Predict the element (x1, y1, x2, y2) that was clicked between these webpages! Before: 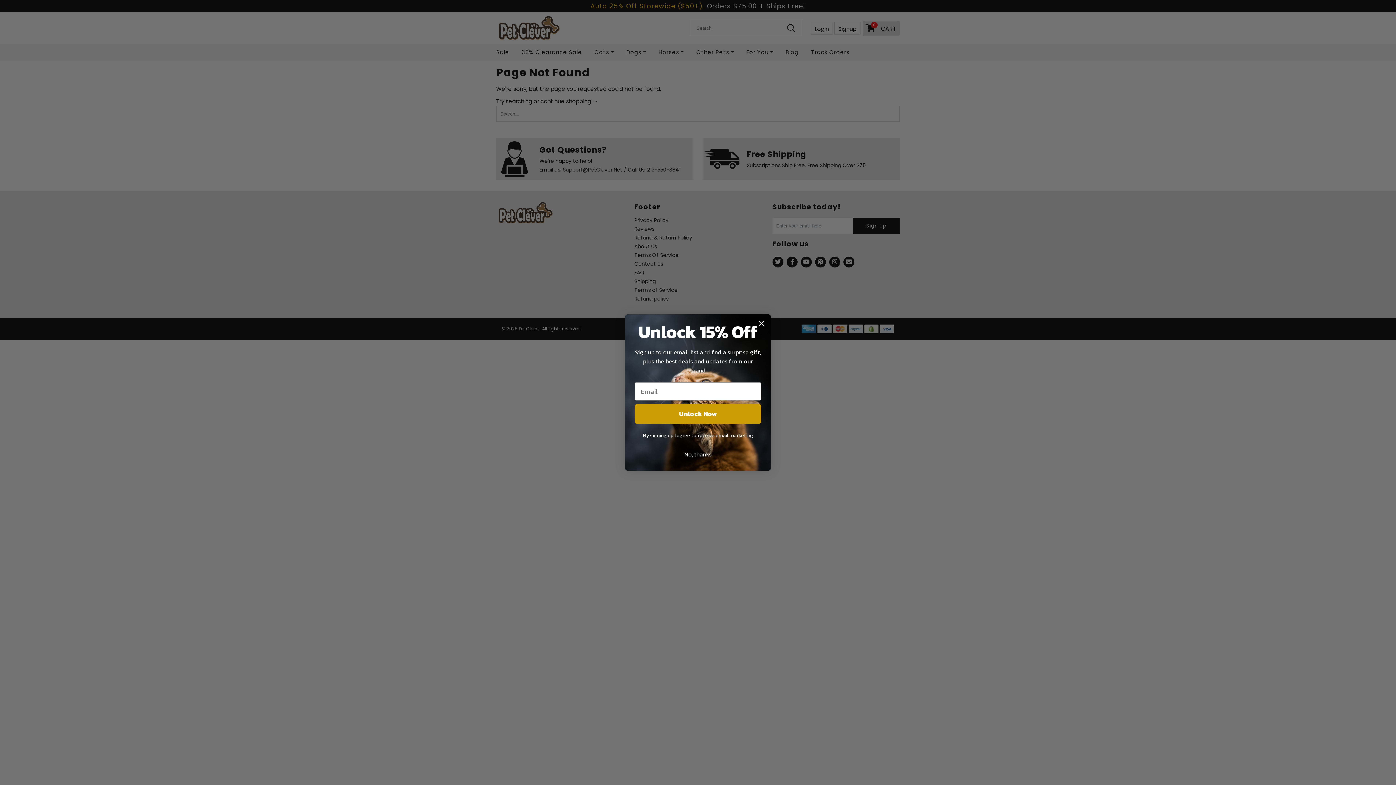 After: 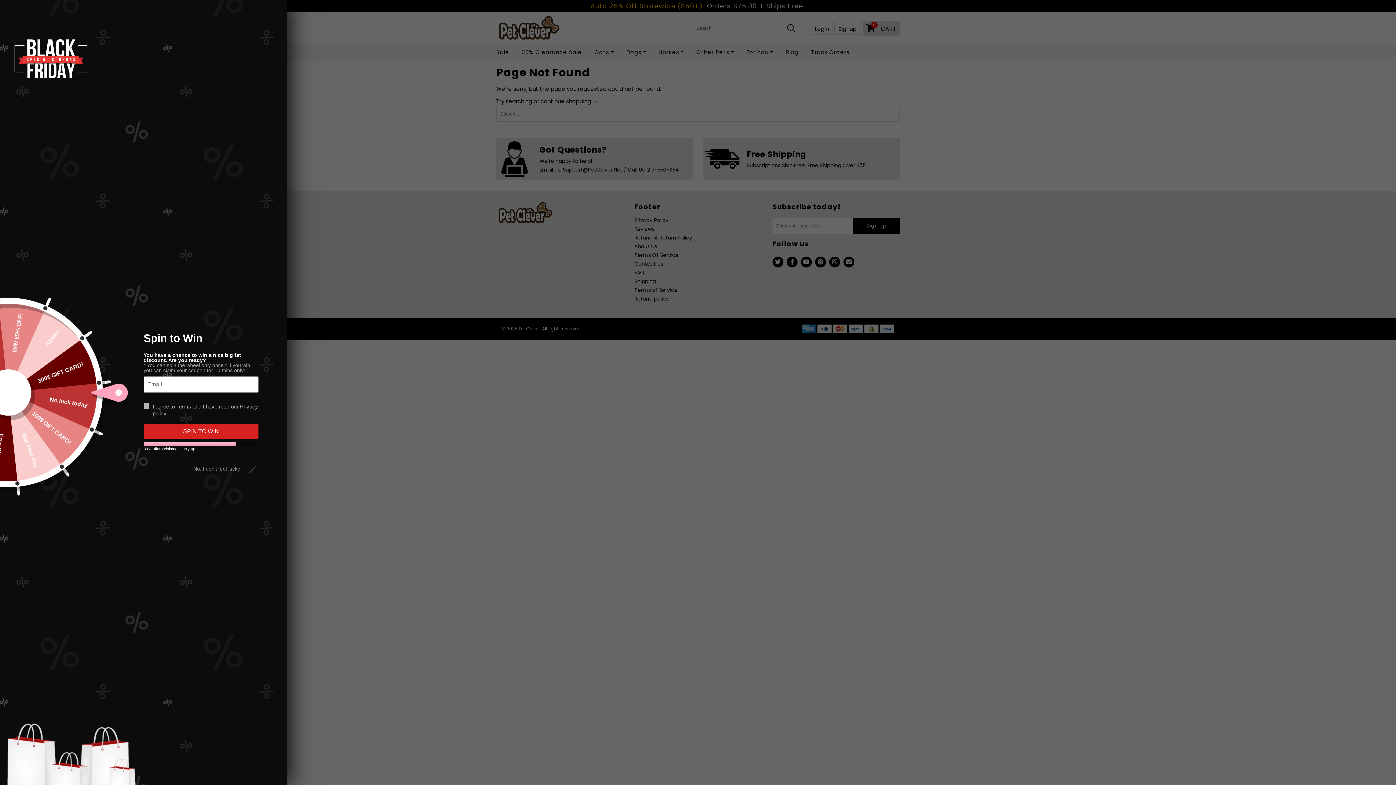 Action: bbox: (755, 317, 768, 330) label: Close dialog